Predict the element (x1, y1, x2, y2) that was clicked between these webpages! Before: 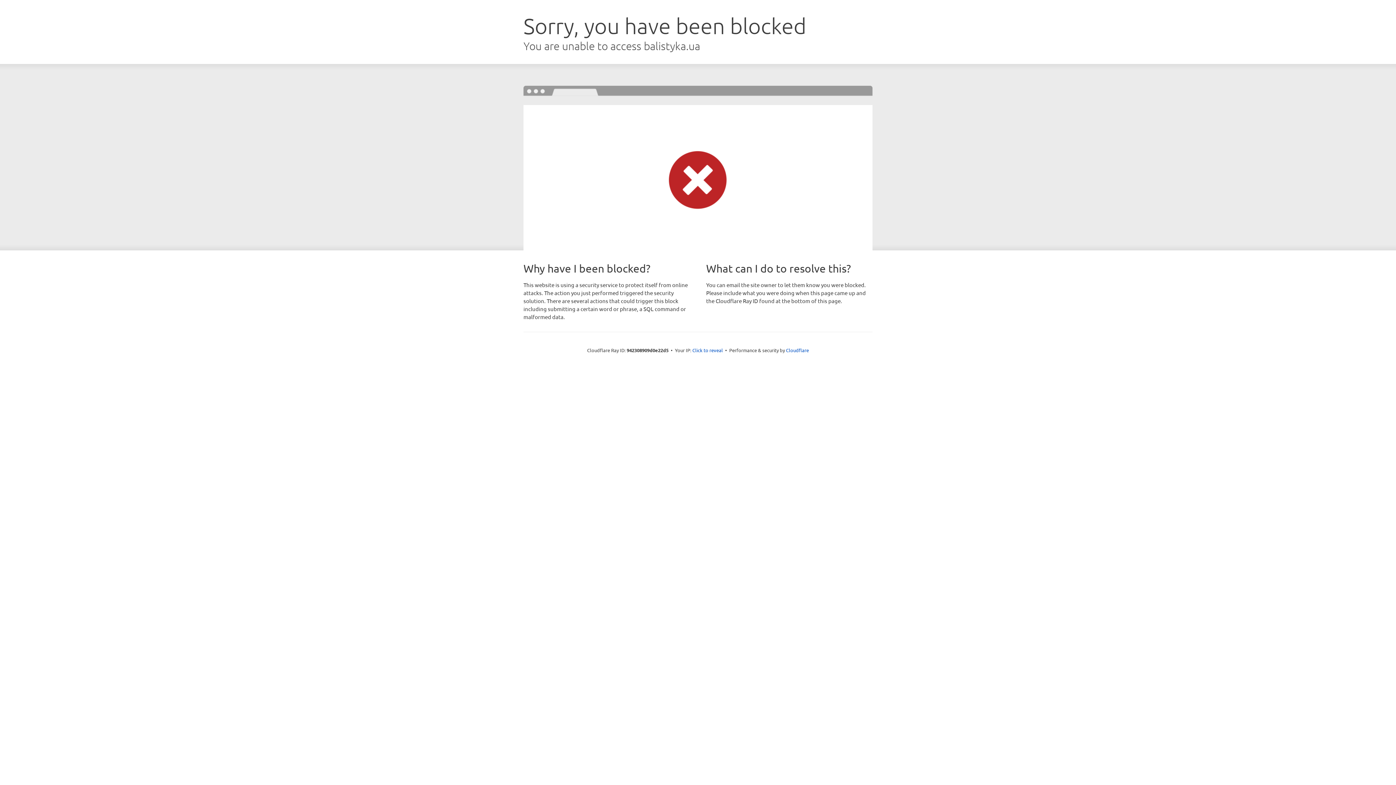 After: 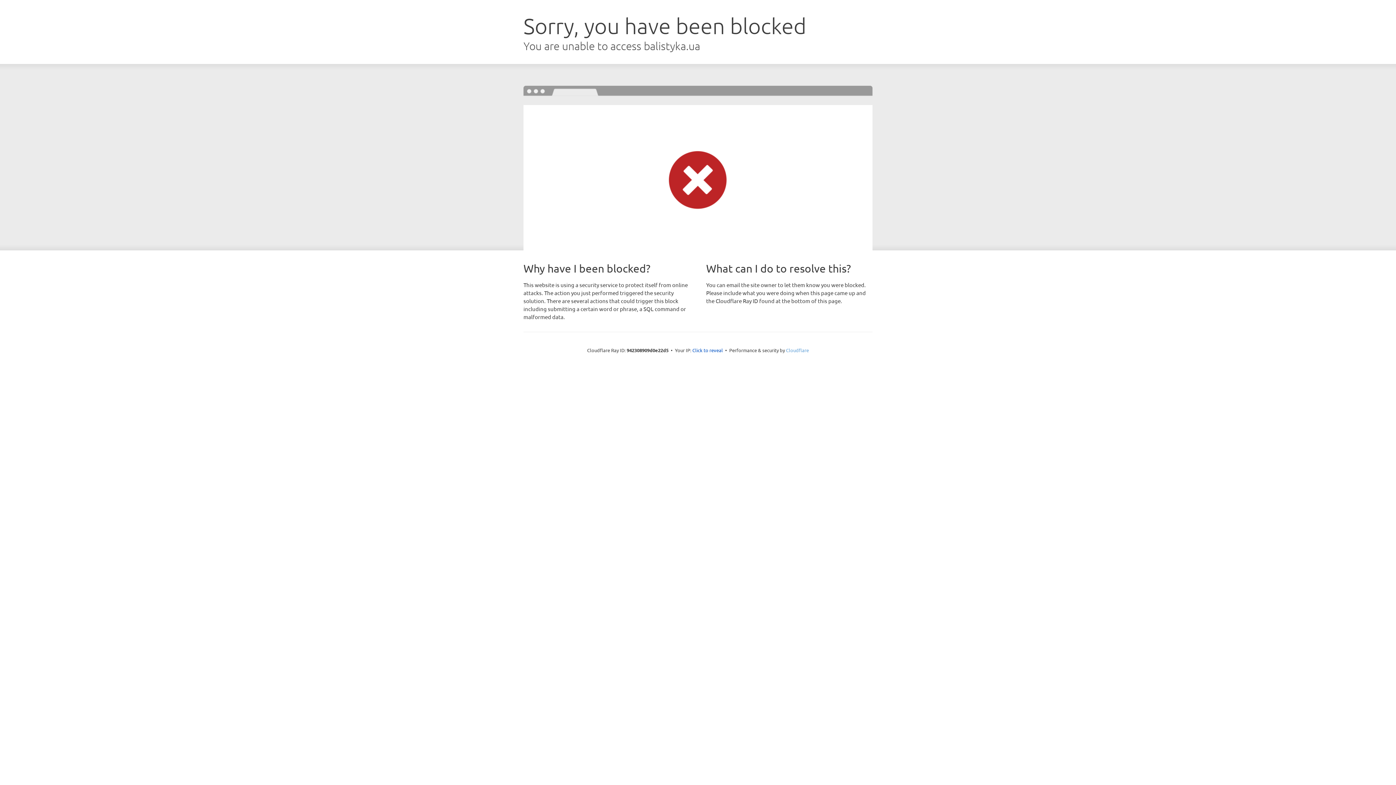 Action: label: Cloudflare bbox: (786, 347, 809, 353)